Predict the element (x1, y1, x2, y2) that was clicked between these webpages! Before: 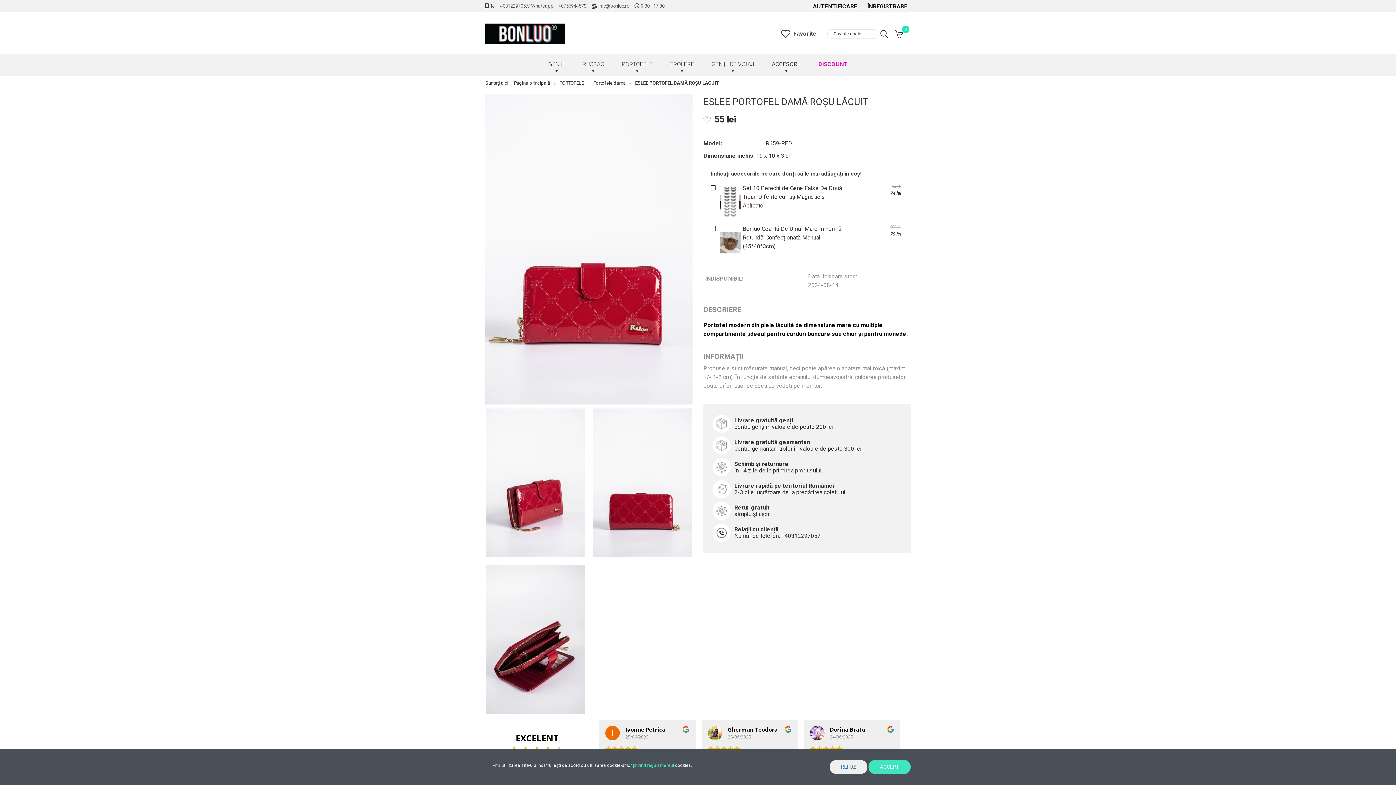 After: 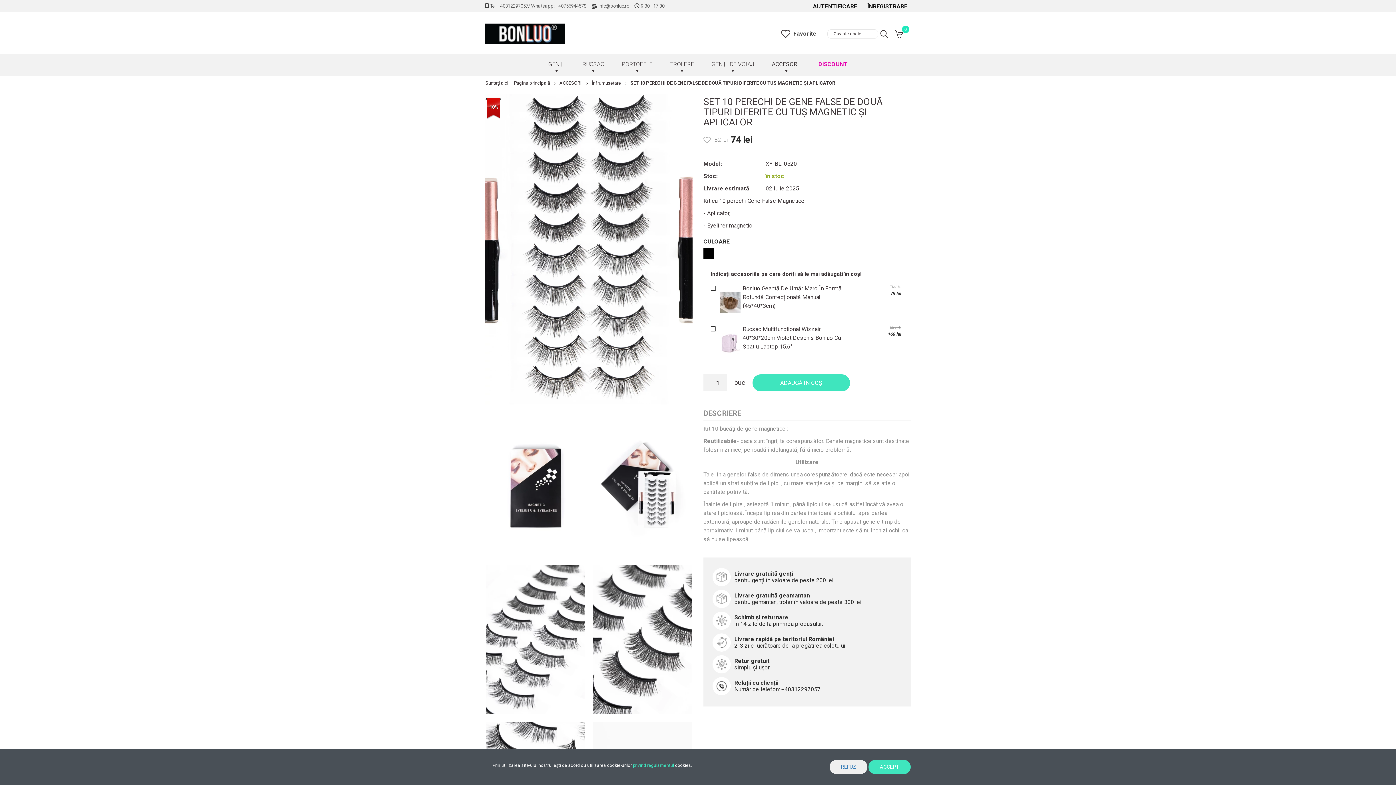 Action: bbox: (720, 198, 740, 205)